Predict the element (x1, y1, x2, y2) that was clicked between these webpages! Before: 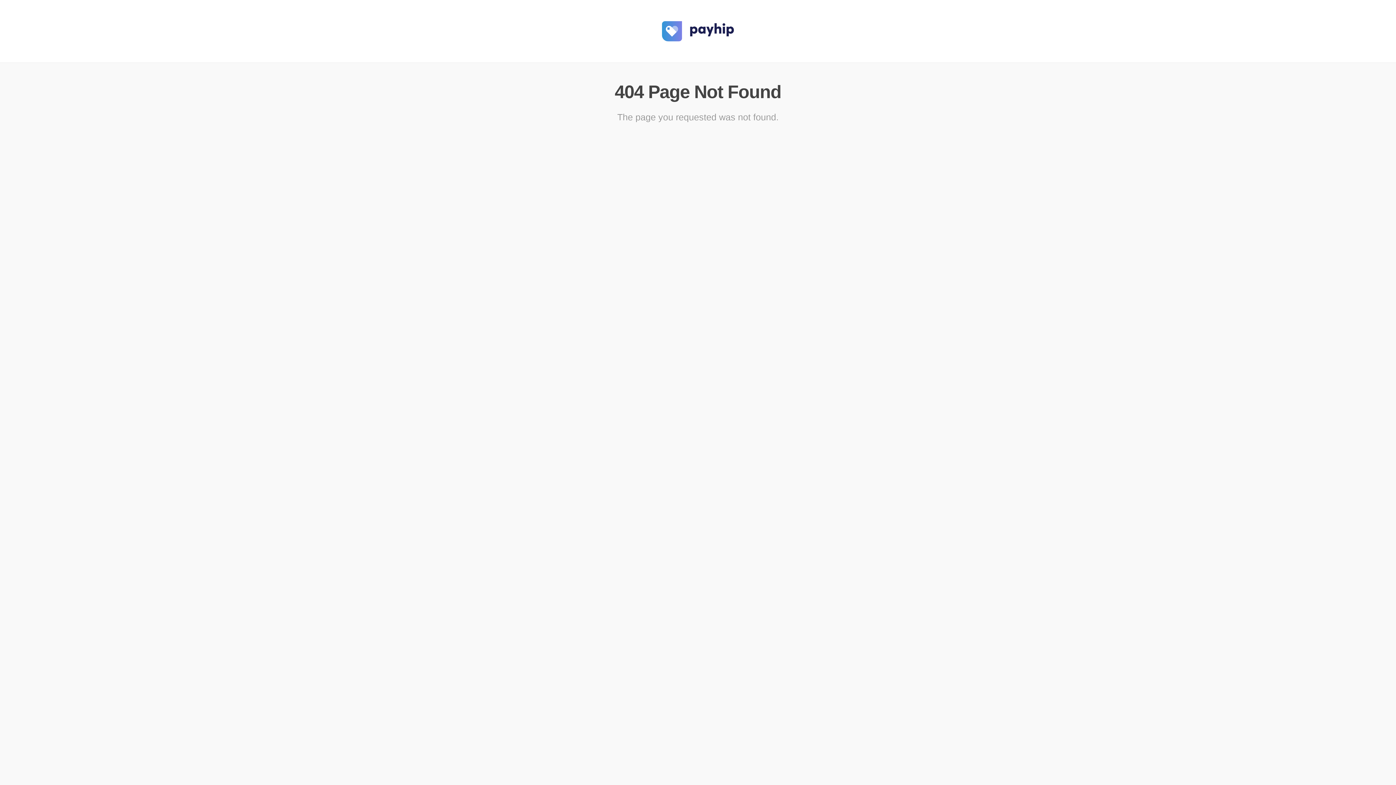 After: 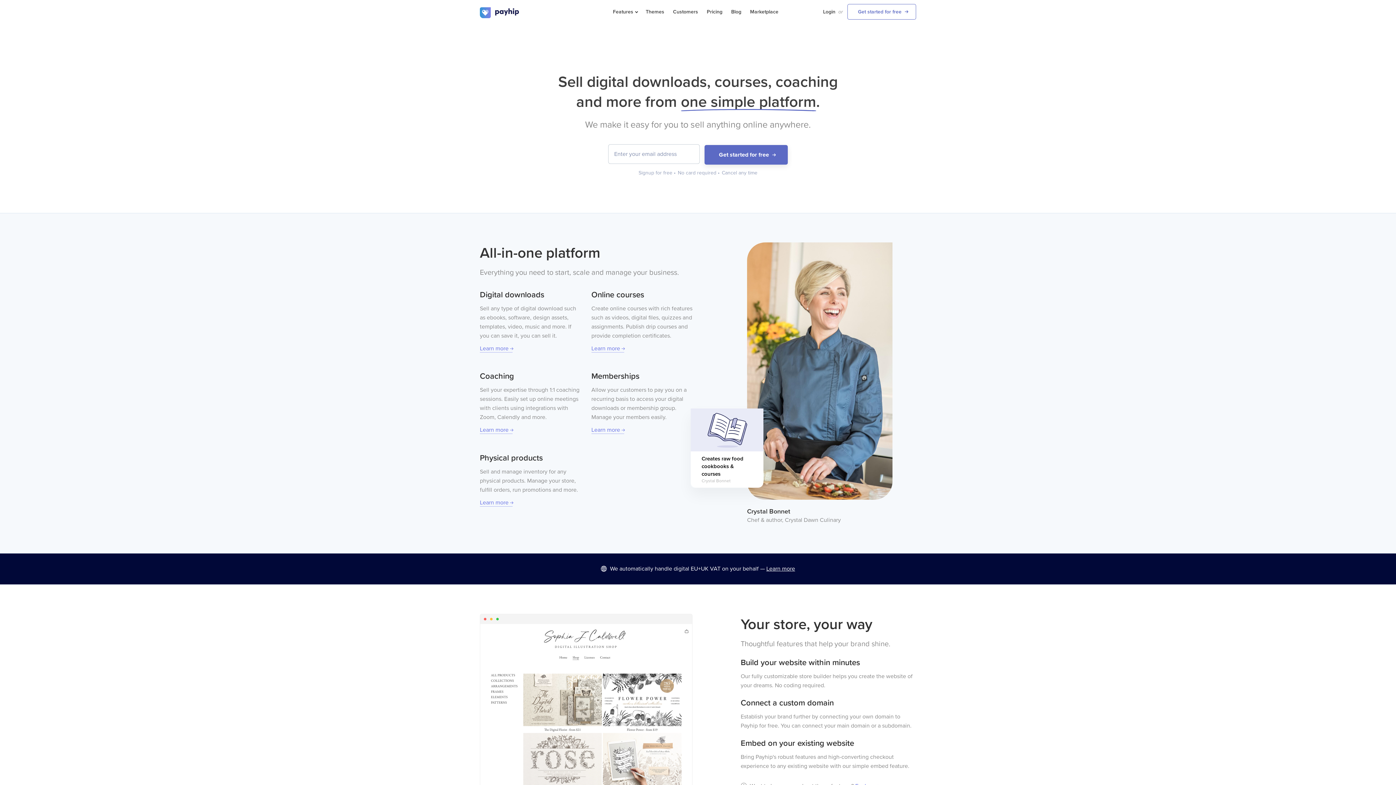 Action: bbox: (661, 39, 734, 45)